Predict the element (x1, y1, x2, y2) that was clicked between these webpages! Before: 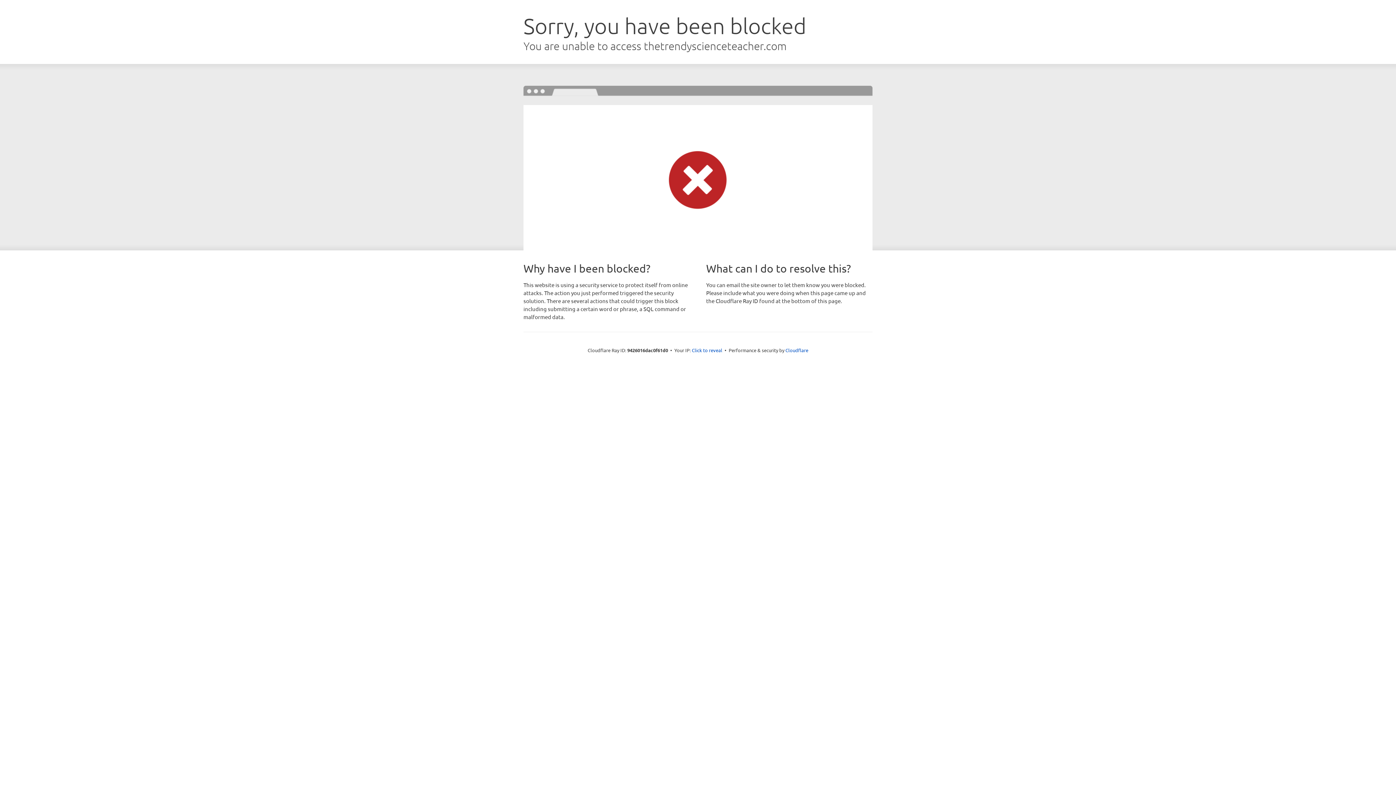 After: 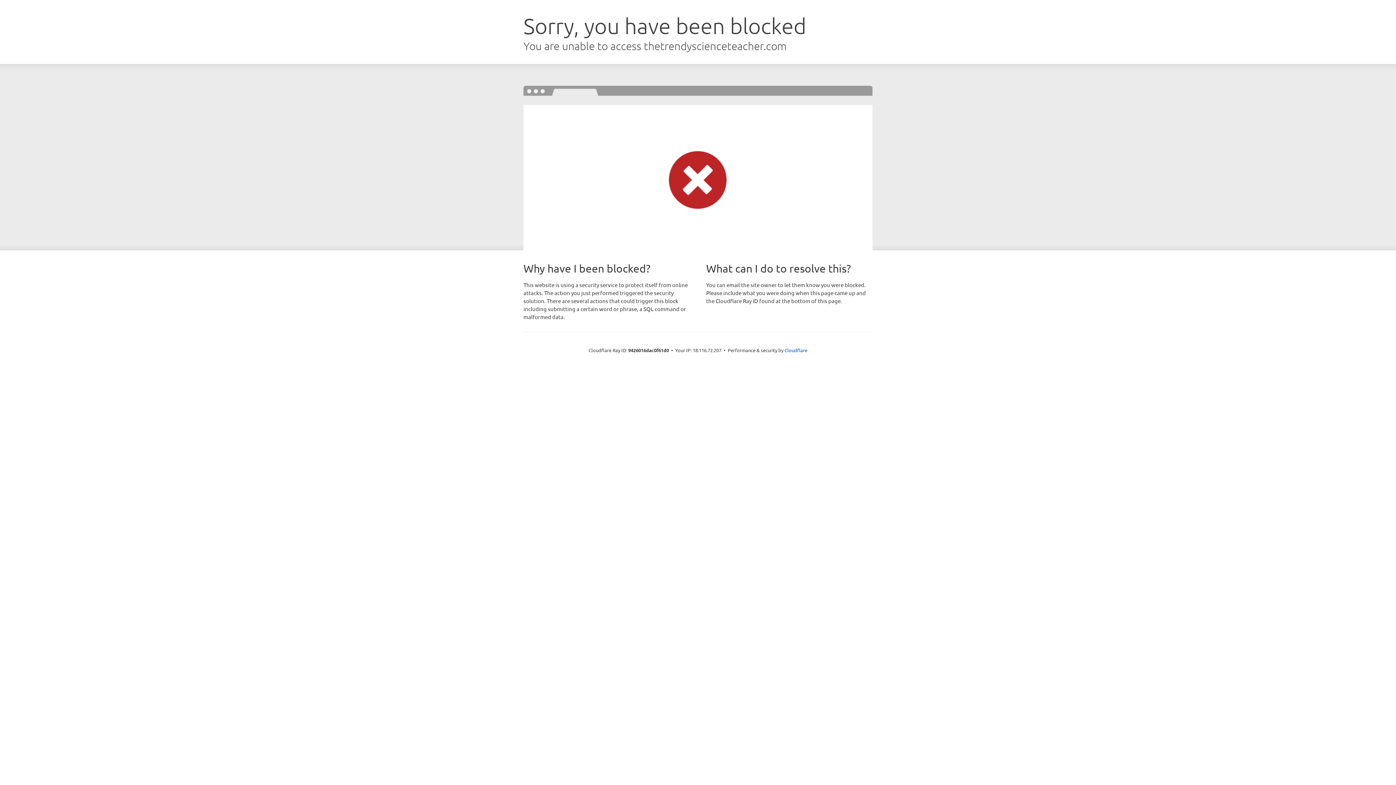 Action: bbox: (692, 346, 722, 353) label: Click to reveal